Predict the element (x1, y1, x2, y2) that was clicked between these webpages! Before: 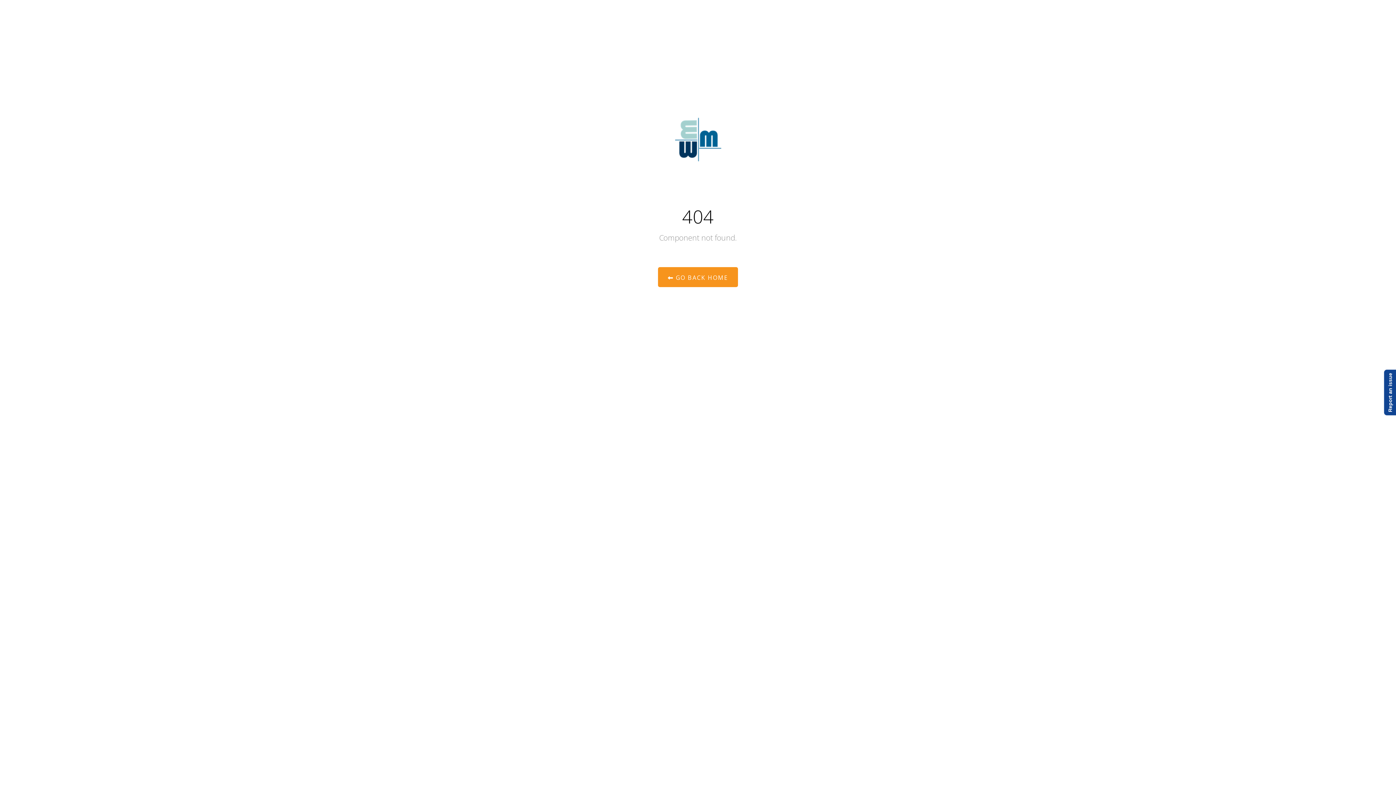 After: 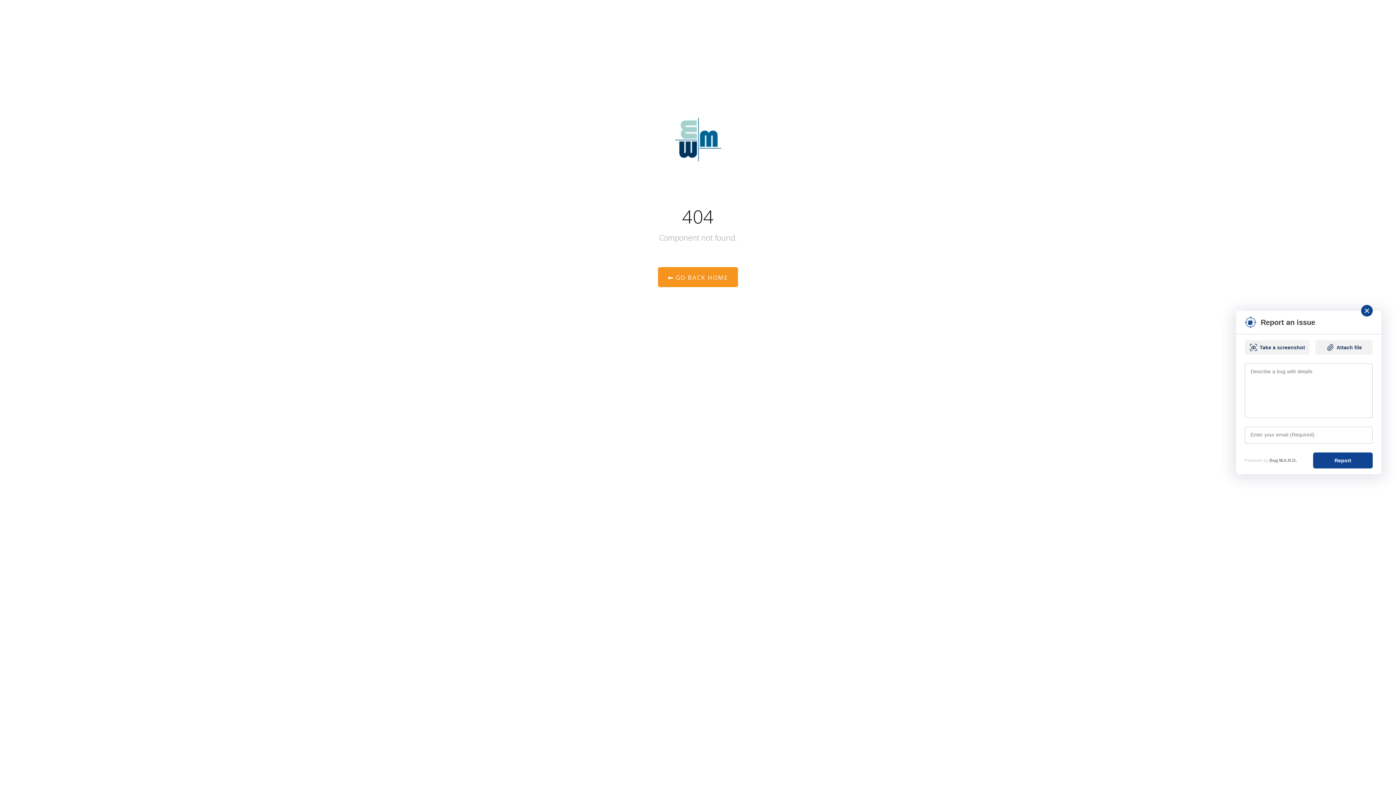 Action: bbox: (1384, 369, 1396, 415) label: Report an issue